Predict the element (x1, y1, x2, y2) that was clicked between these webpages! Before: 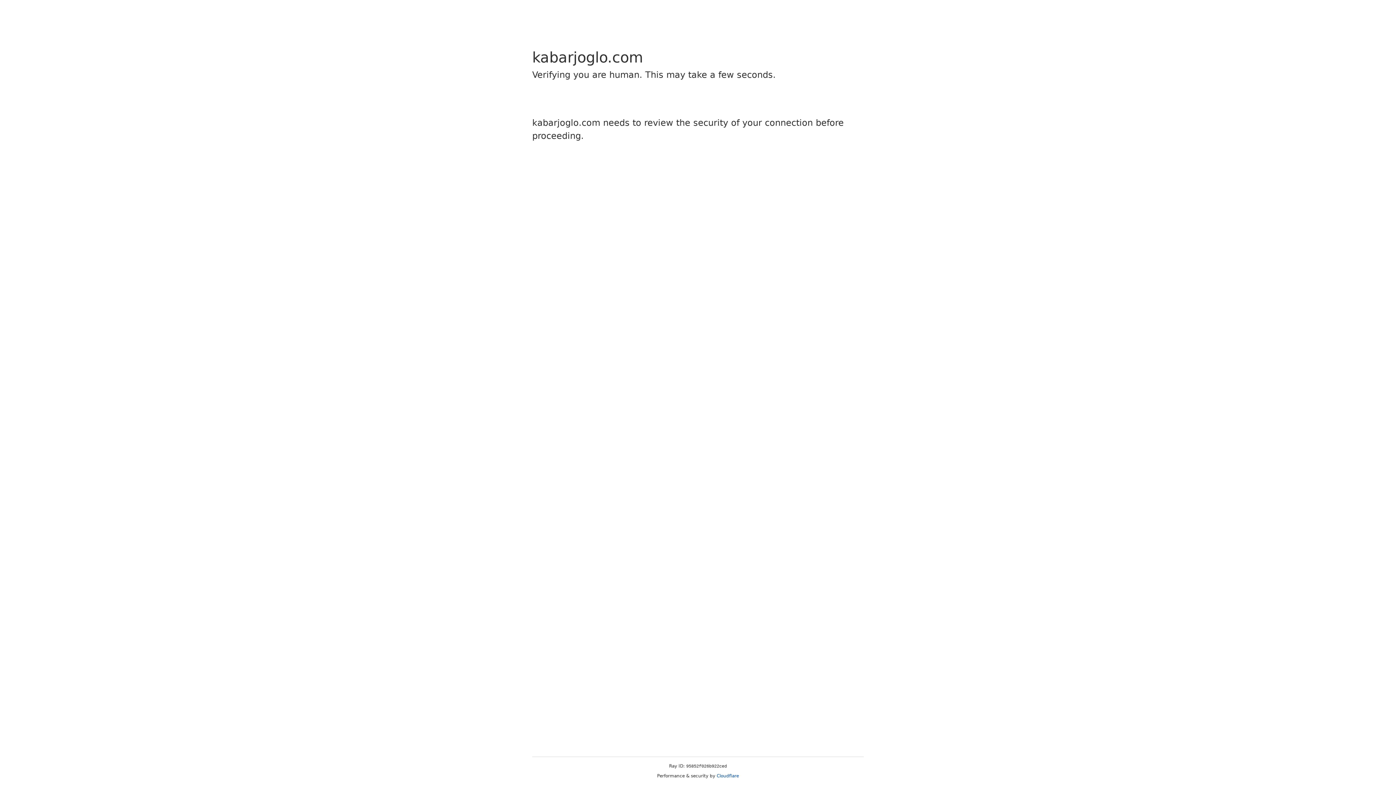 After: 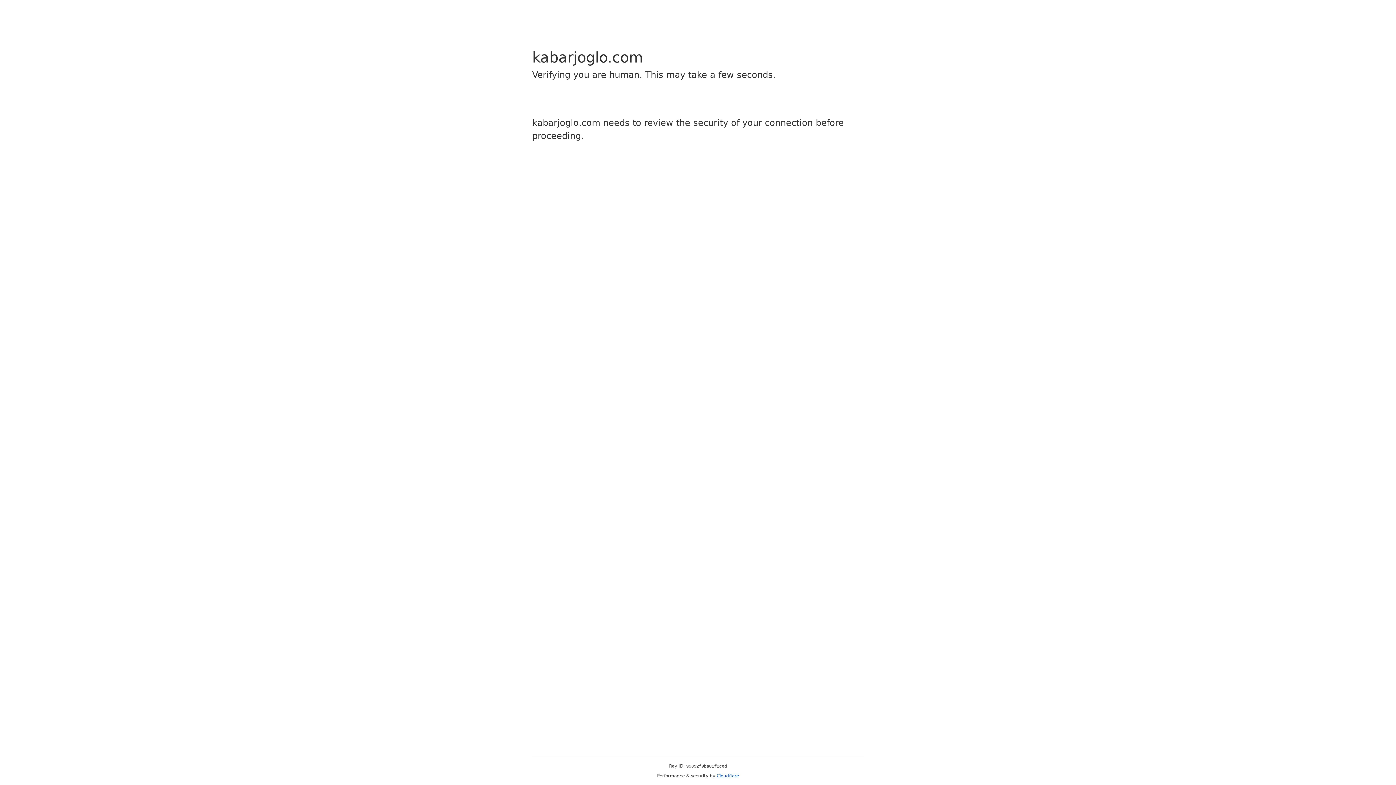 Action: label: Cloudflare bbox: (716, 773, 739, 778)